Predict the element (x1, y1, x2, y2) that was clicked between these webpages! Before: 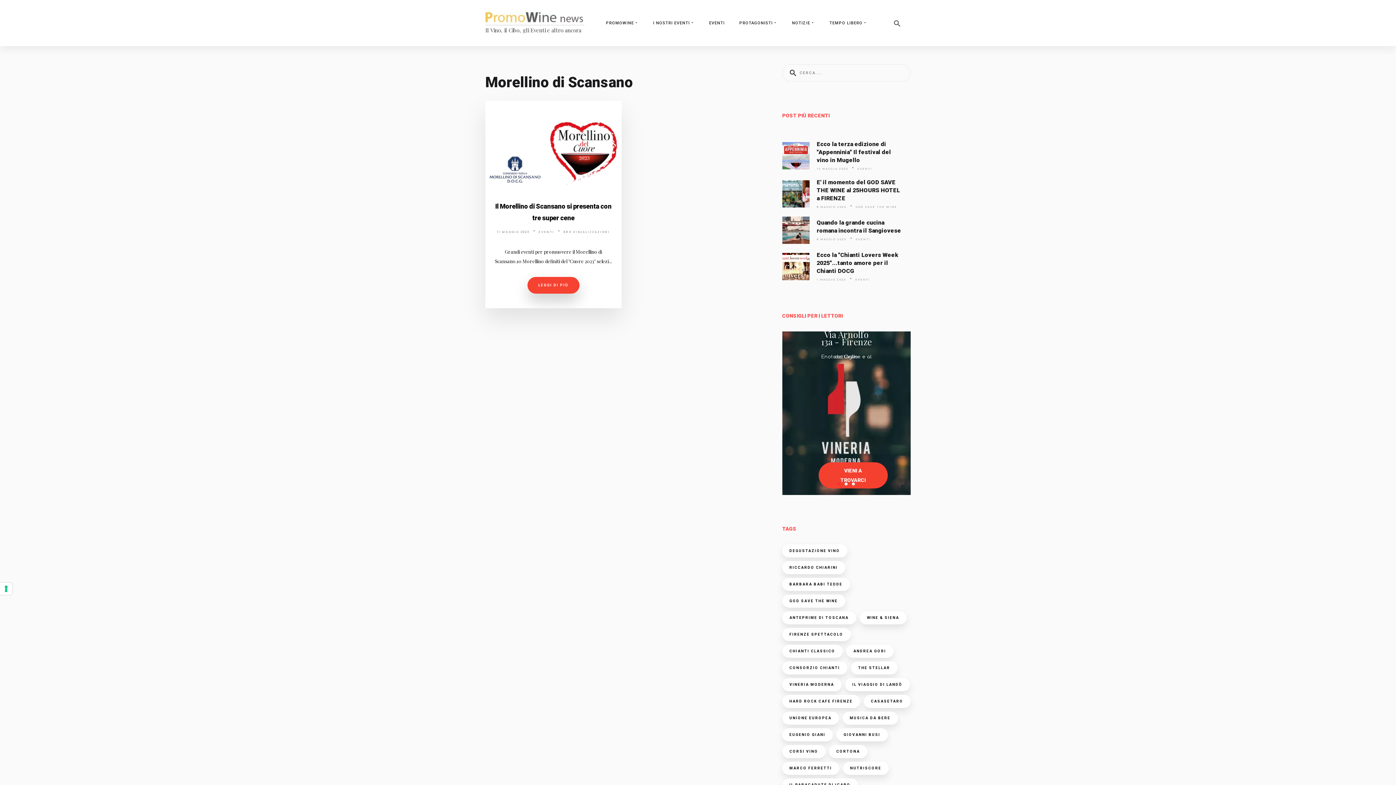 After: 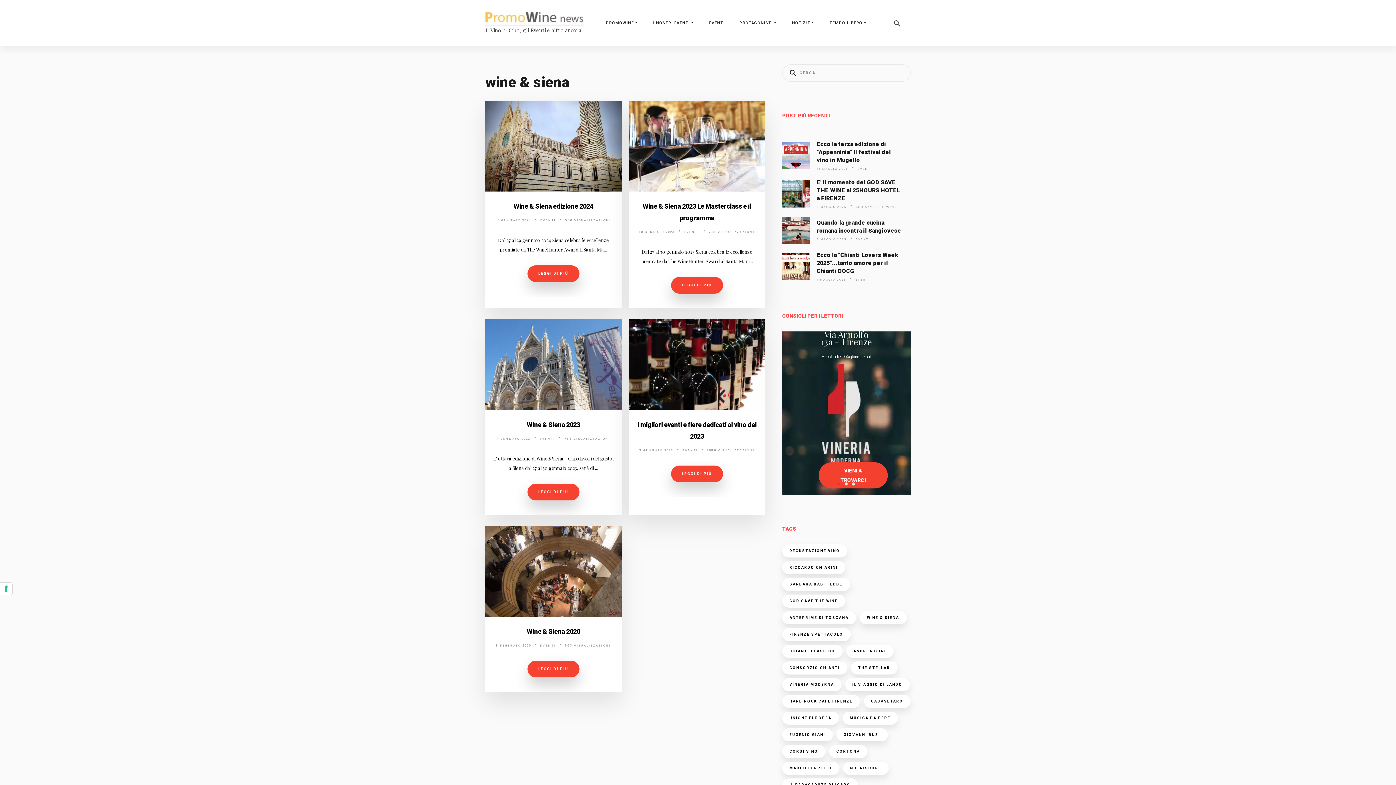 Action: label: WINE & SIENA bbox: (859, 611, 906, 624)